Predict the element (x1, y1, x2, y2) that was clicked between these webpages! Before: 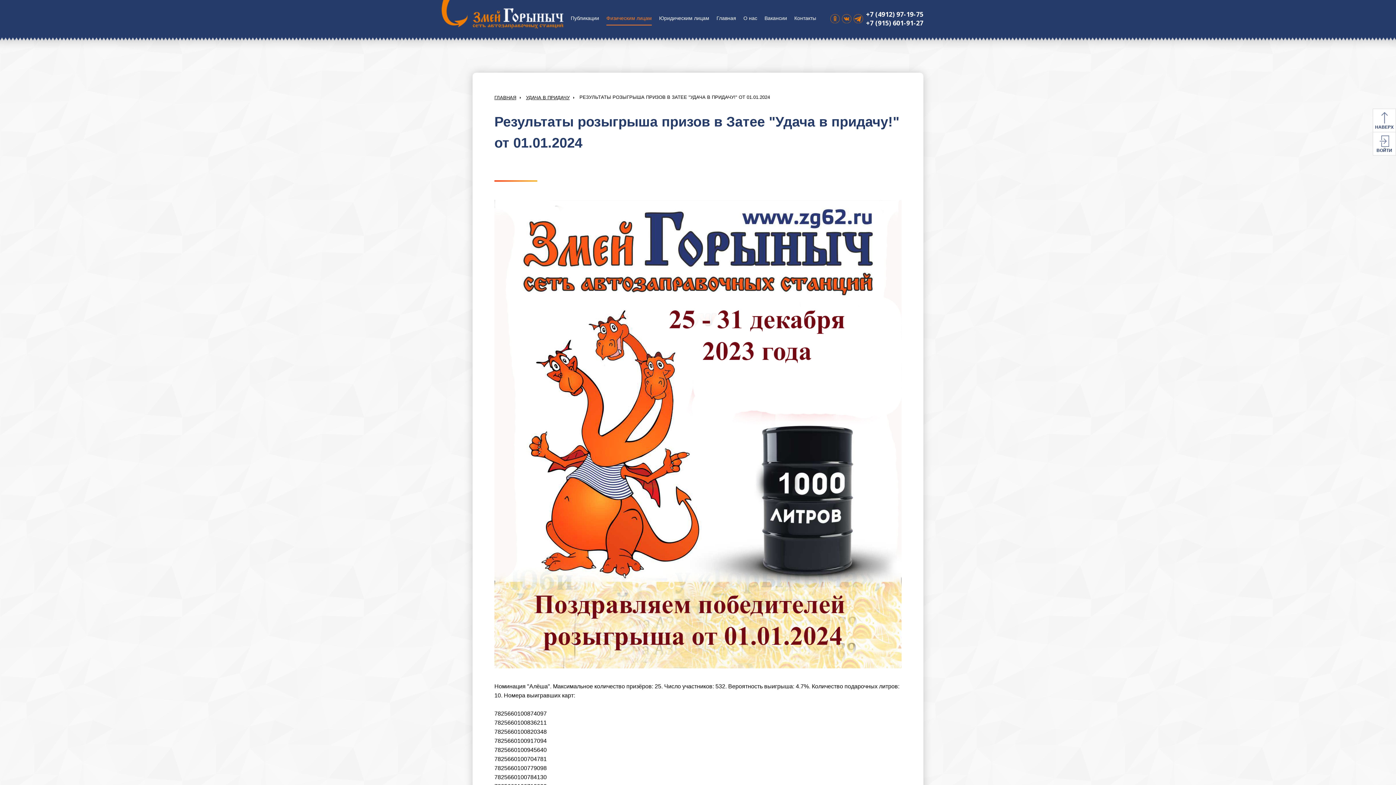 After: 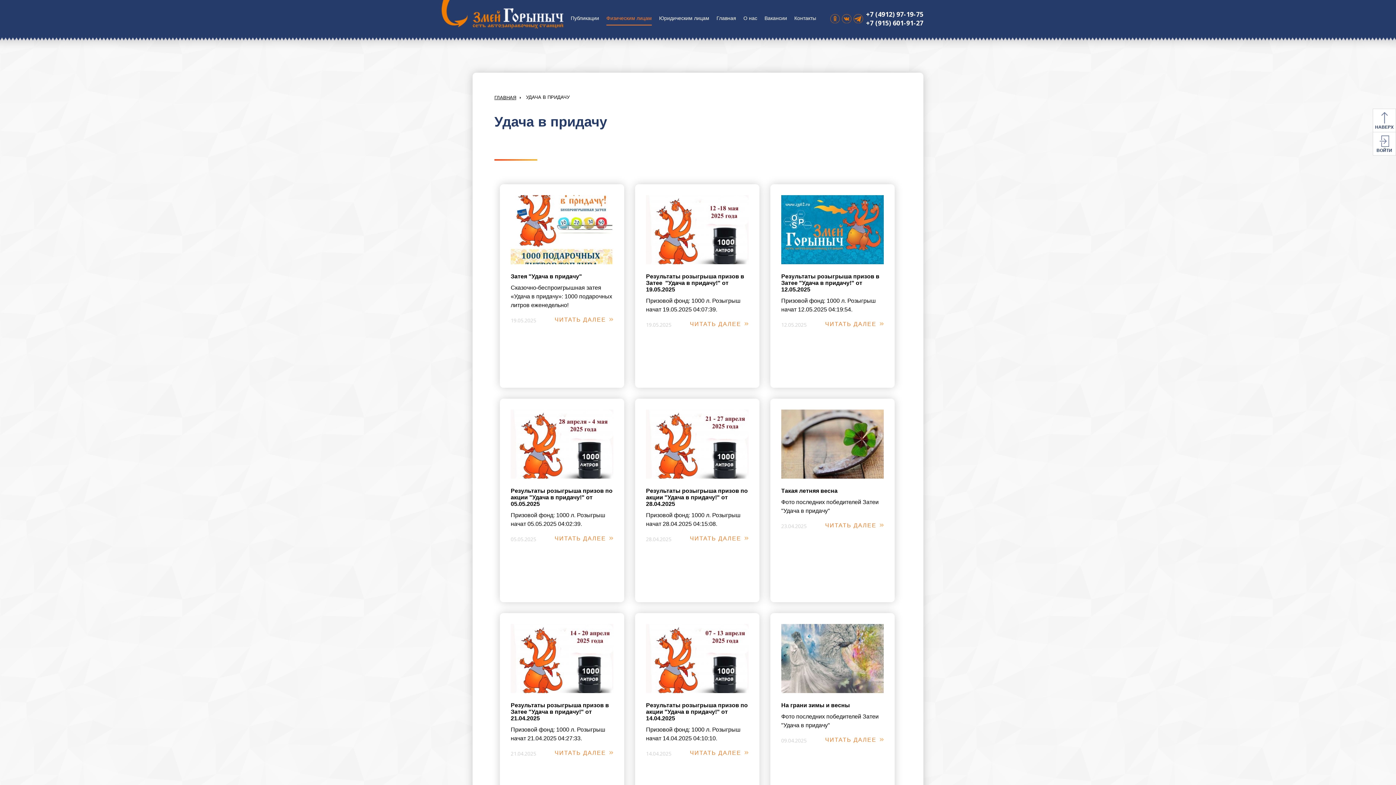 Action: bbox: (606, 15, 652, 25) label: Физическим лицам